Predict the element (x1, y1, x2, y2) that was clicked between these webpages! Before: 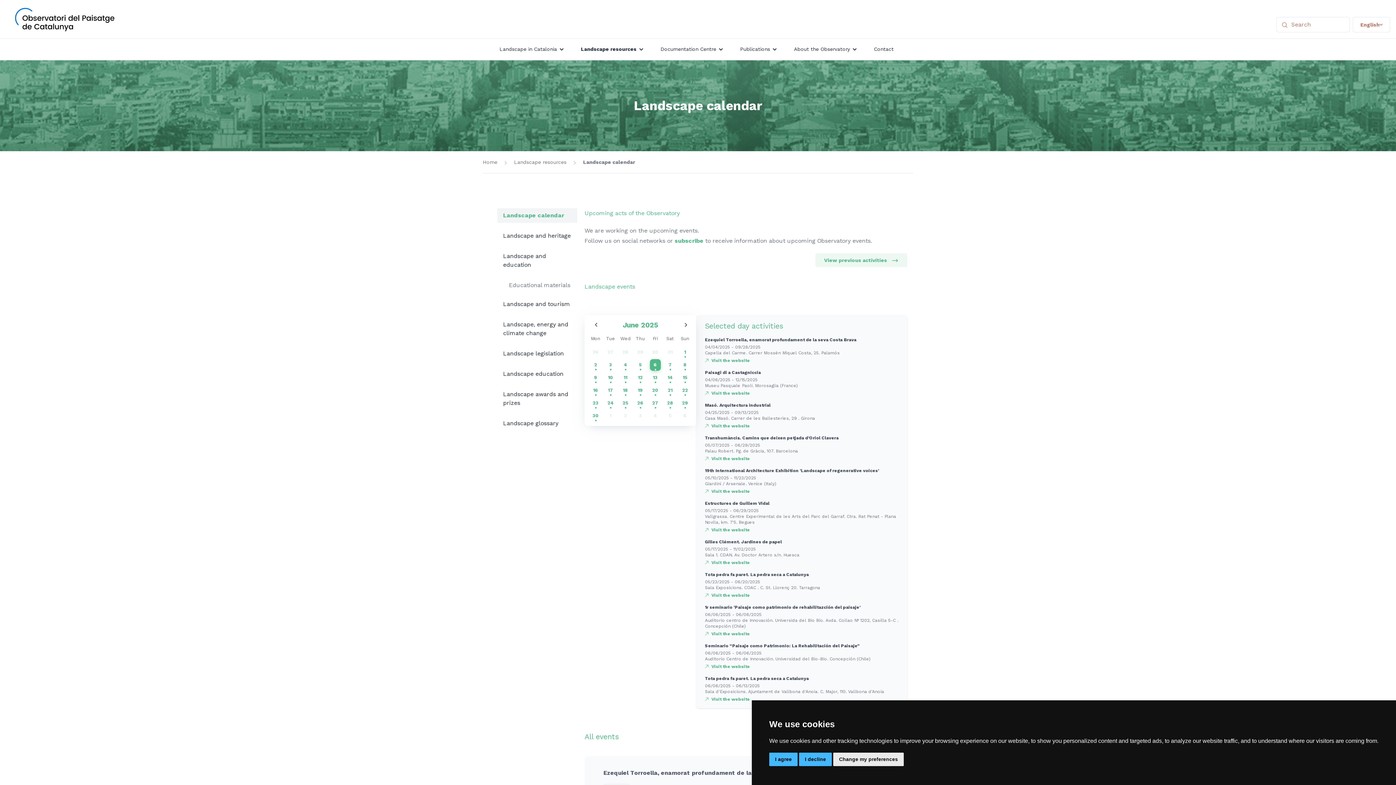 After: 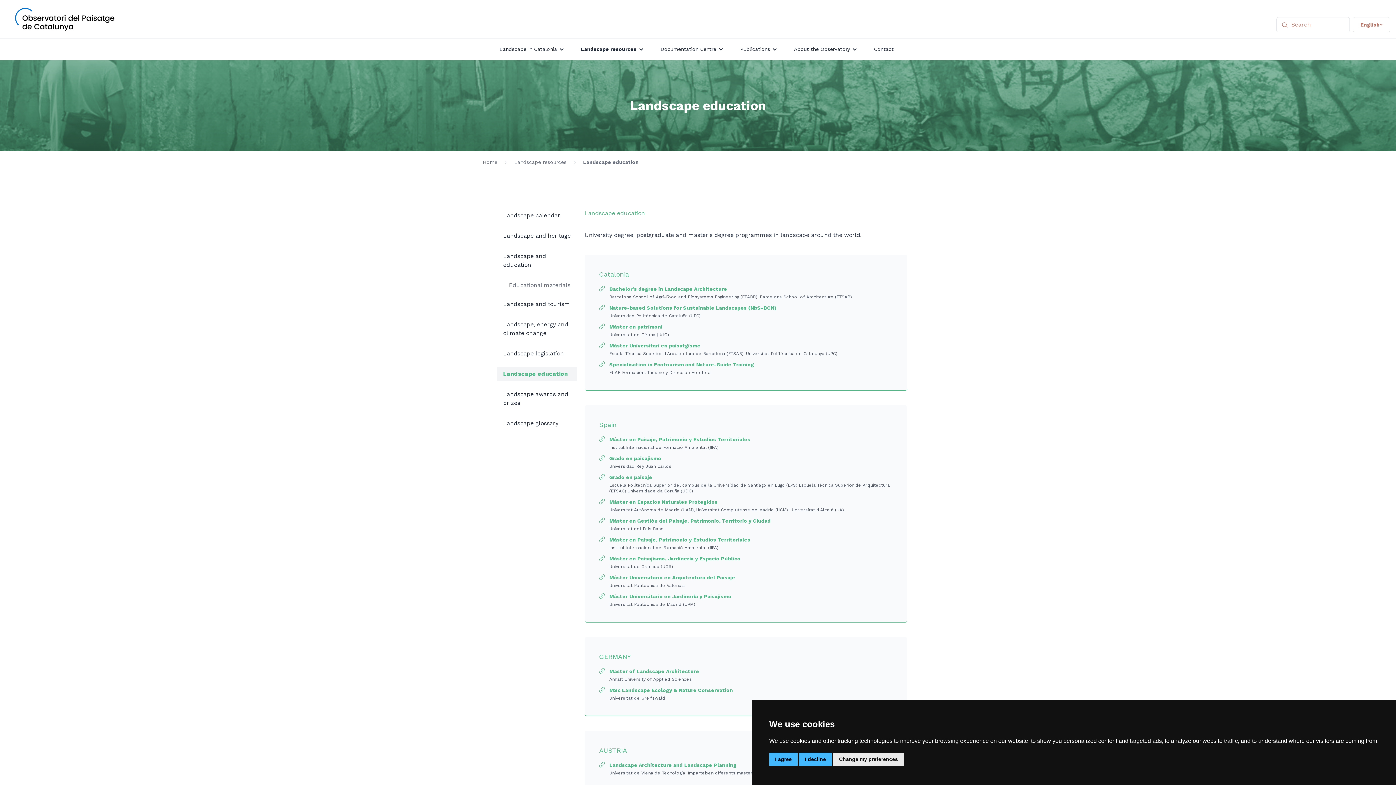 Action: label: Landscape education bbox: (497, 366, 577, 381)